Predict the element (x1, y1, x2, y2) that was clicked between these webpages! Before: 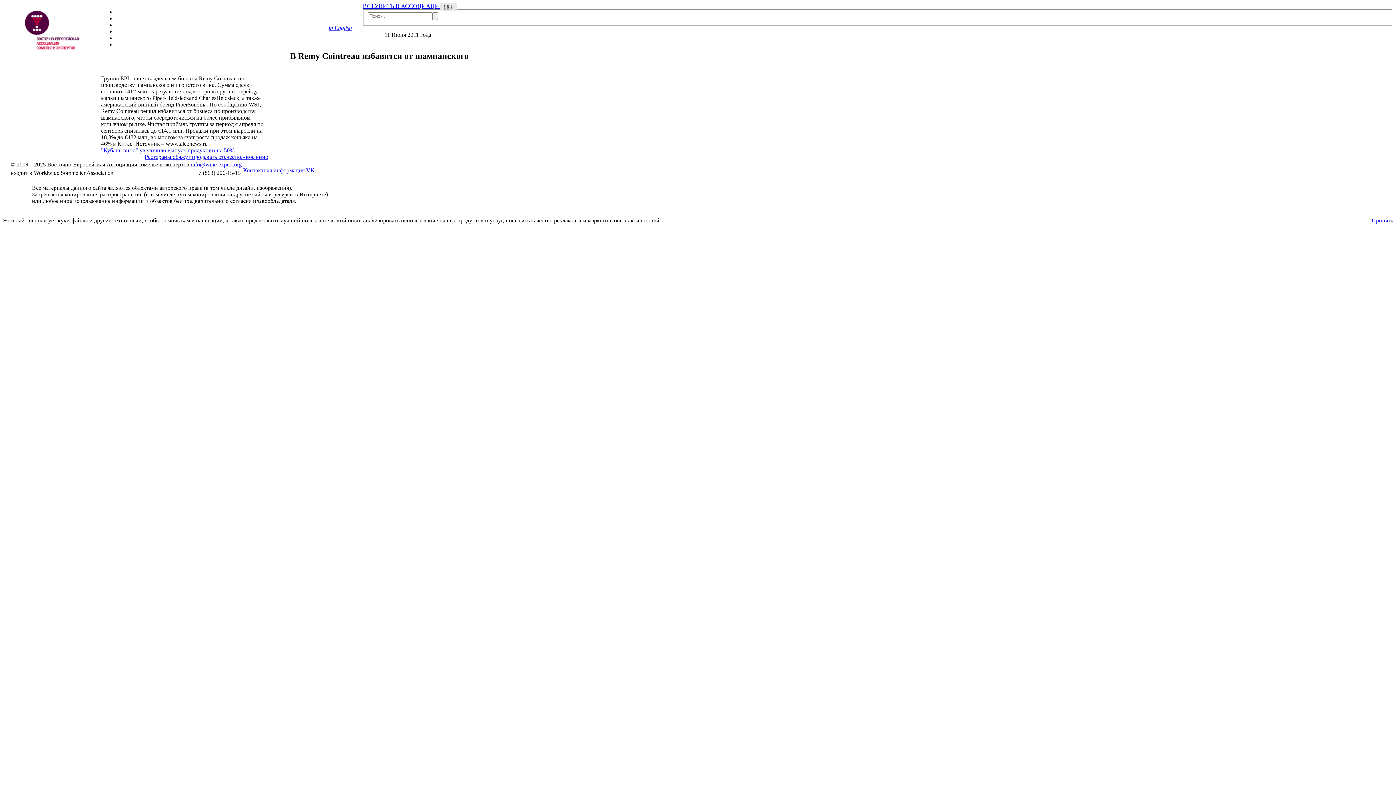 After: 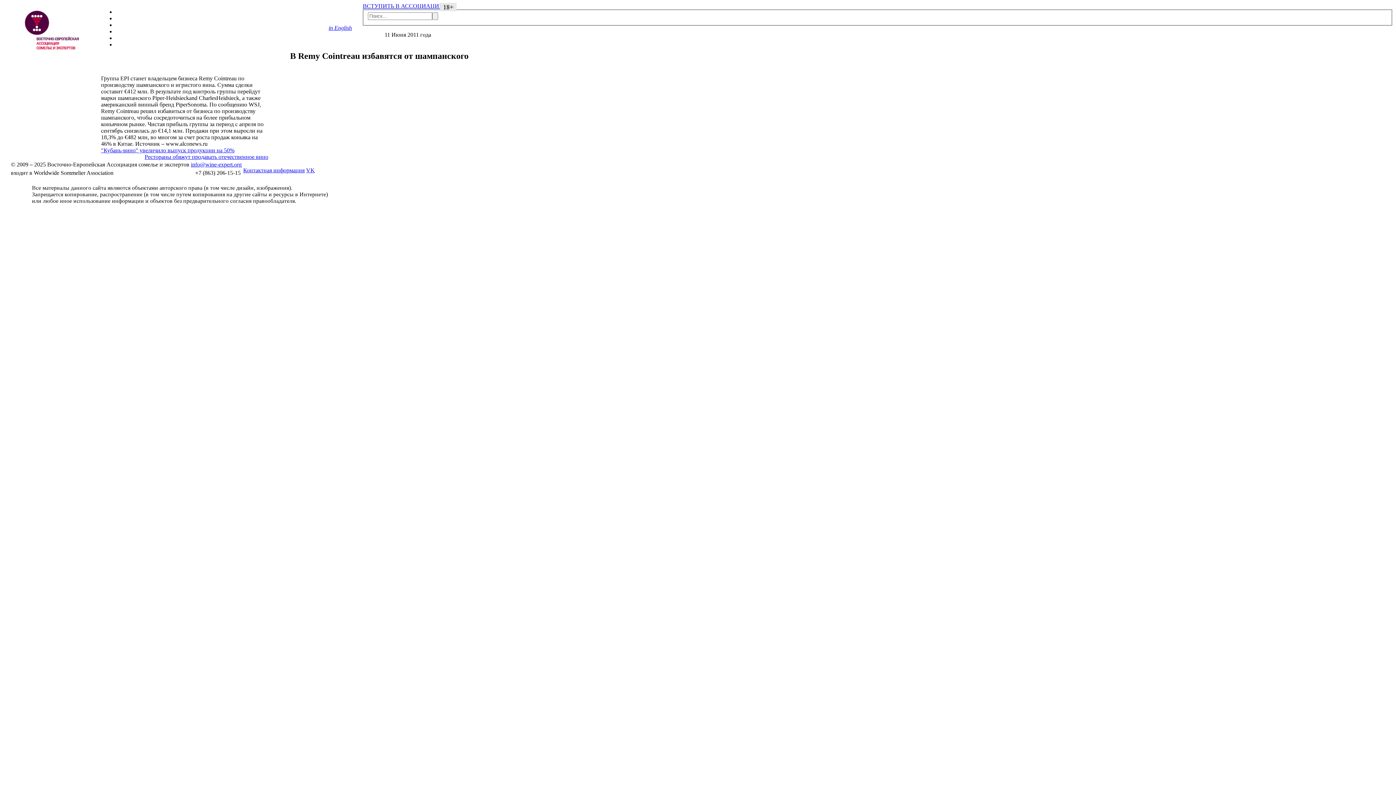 Action: label: Принять bbox: (1372, 217, 1393, 223)